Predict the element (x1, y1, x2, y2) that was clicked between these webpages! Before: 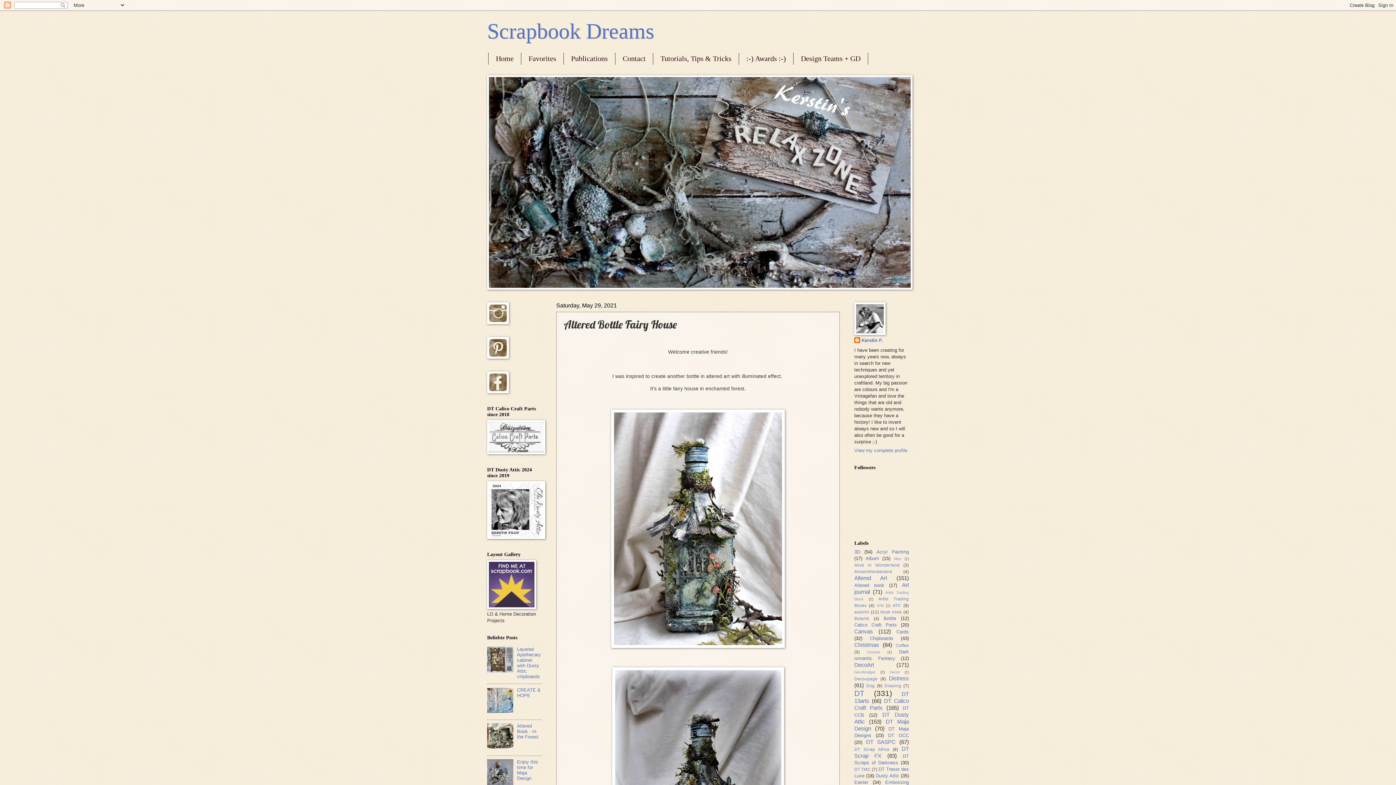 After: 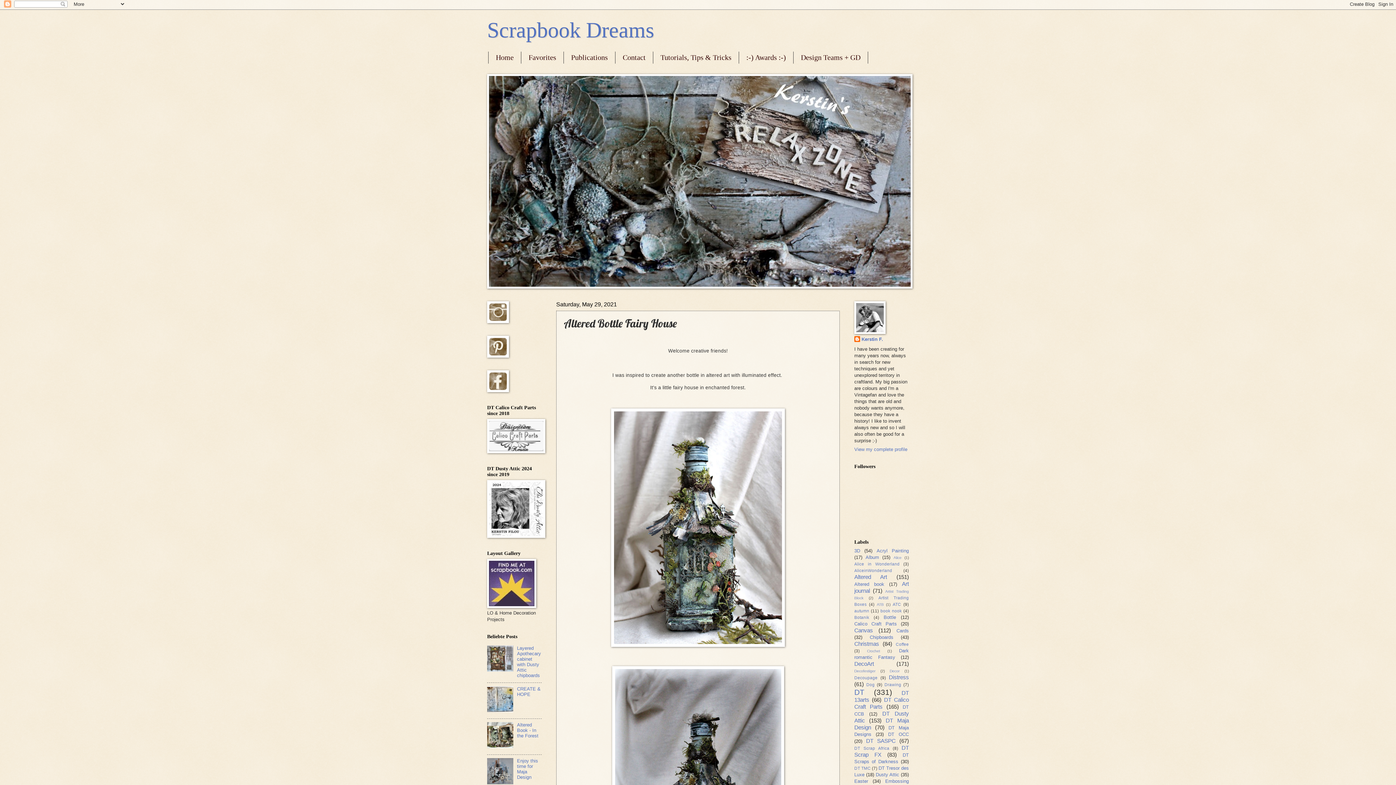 Action: bbox: (487, 781, 515, 786)